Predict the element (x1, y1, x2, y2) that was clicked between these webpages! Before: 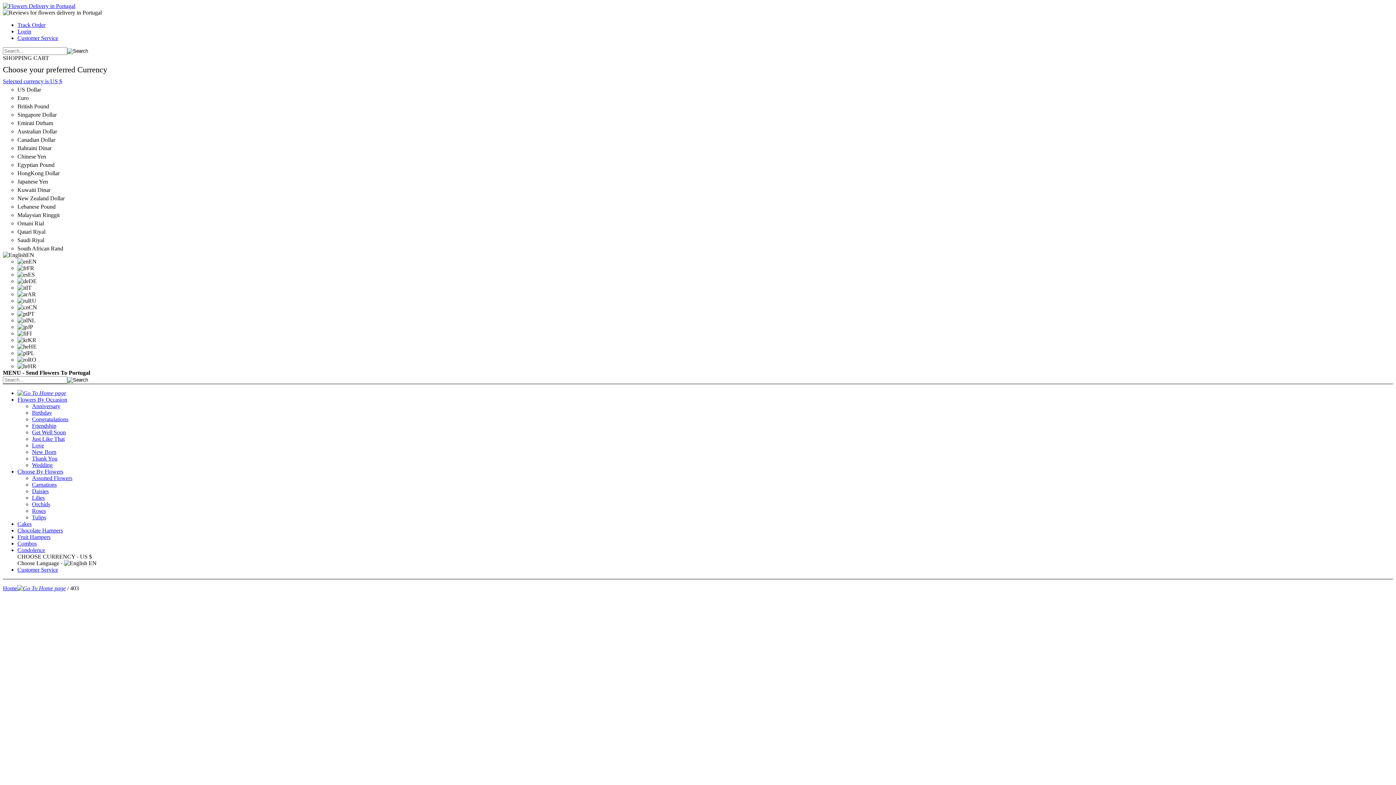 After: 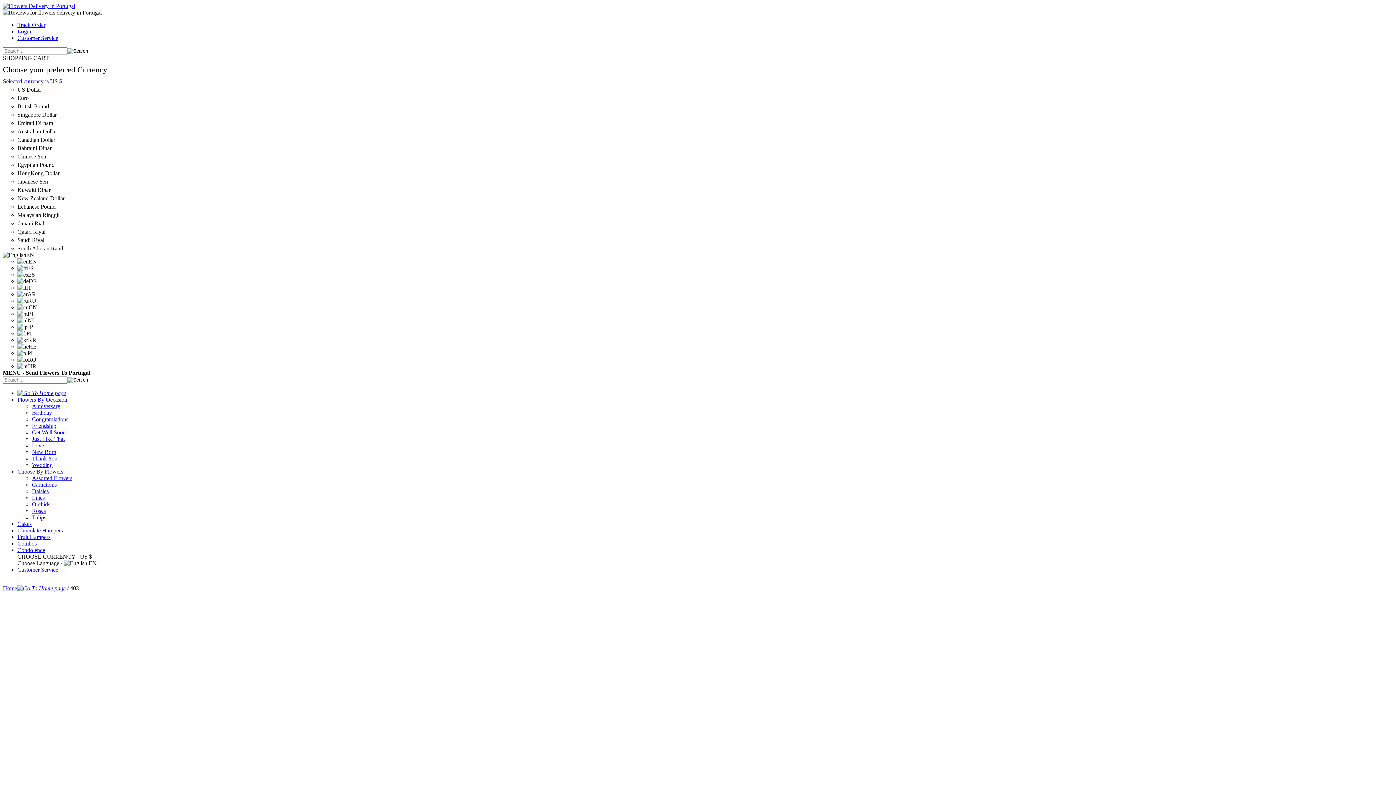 Action: bbox: (32, 442, 44, 448) label: Love